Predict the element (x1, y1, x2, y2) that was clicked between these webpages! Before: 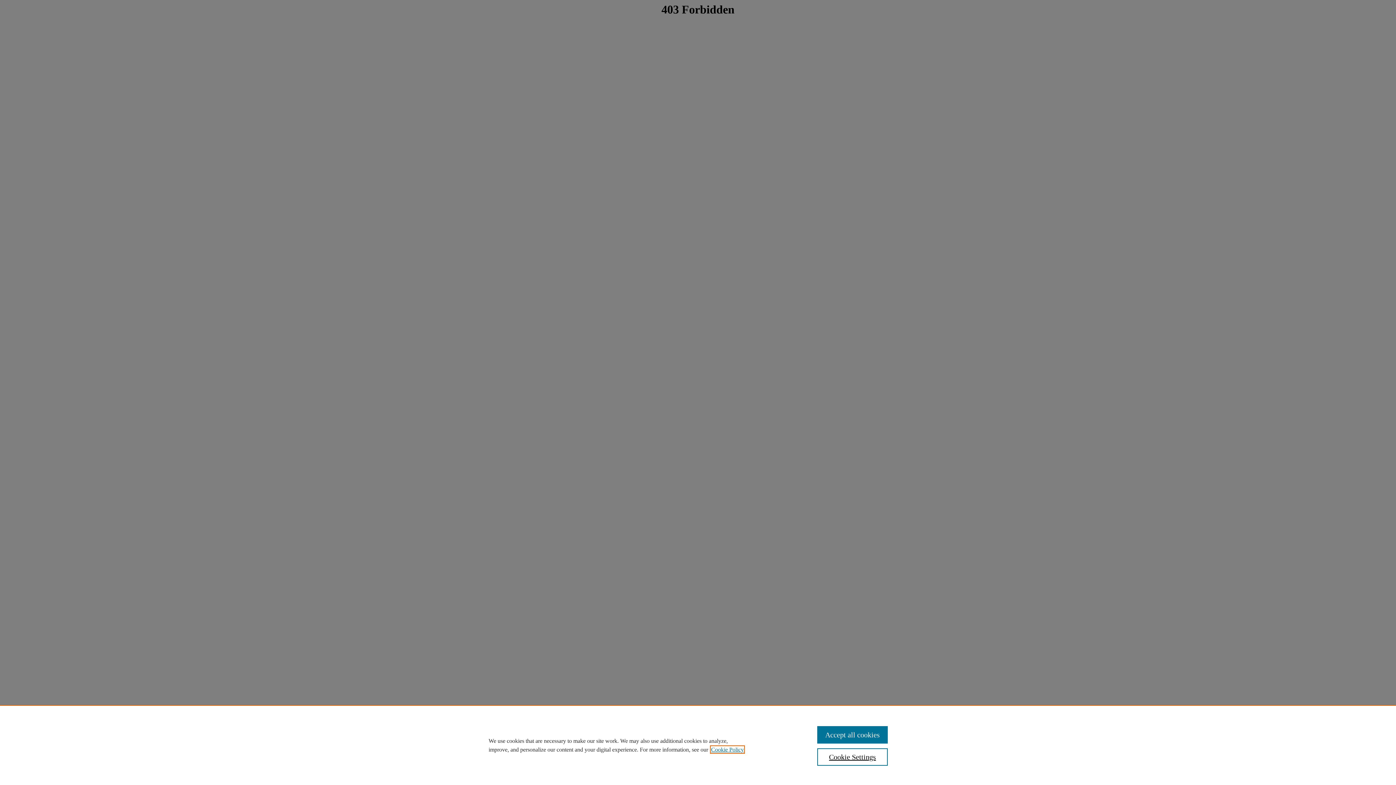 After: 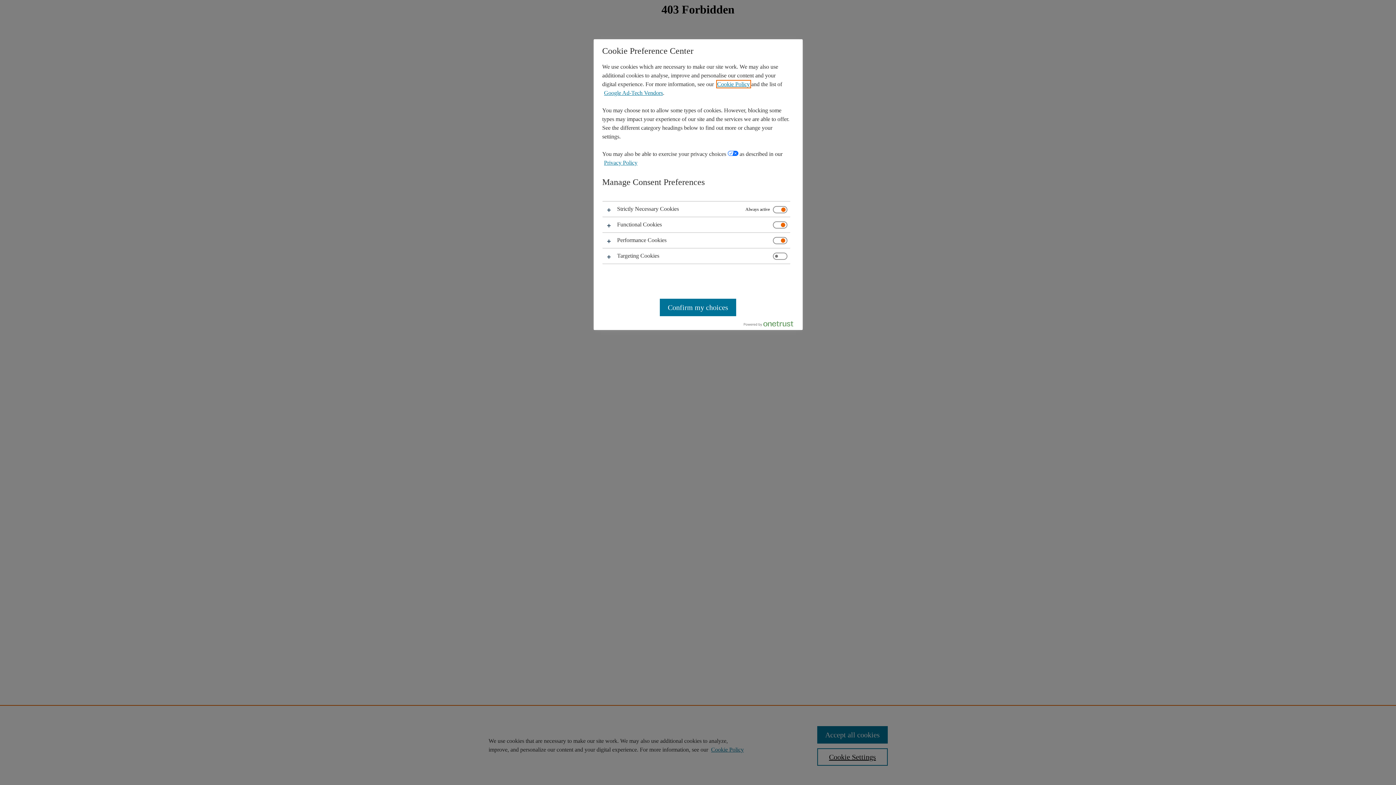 Action: label: Cookie Settings bbox: (817, 748, 887, 766)